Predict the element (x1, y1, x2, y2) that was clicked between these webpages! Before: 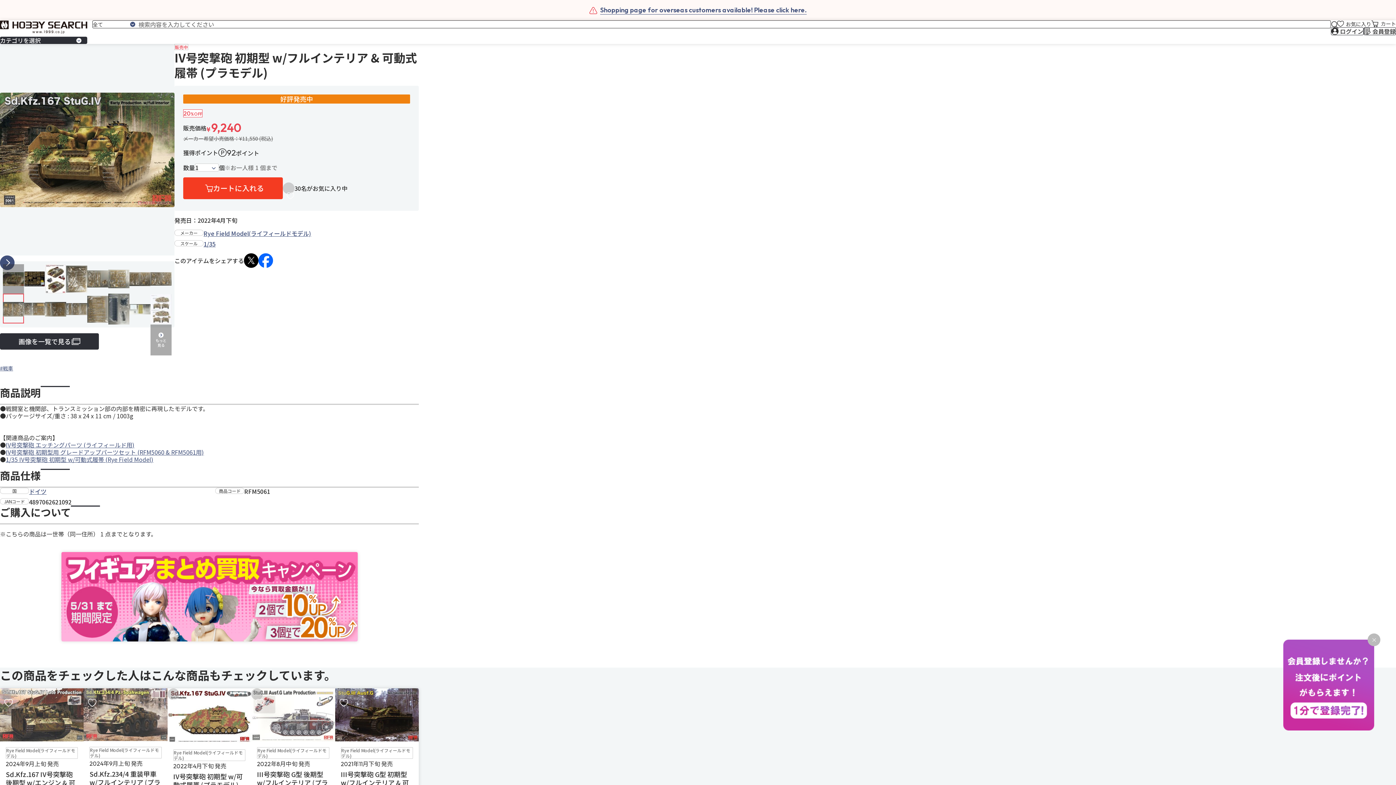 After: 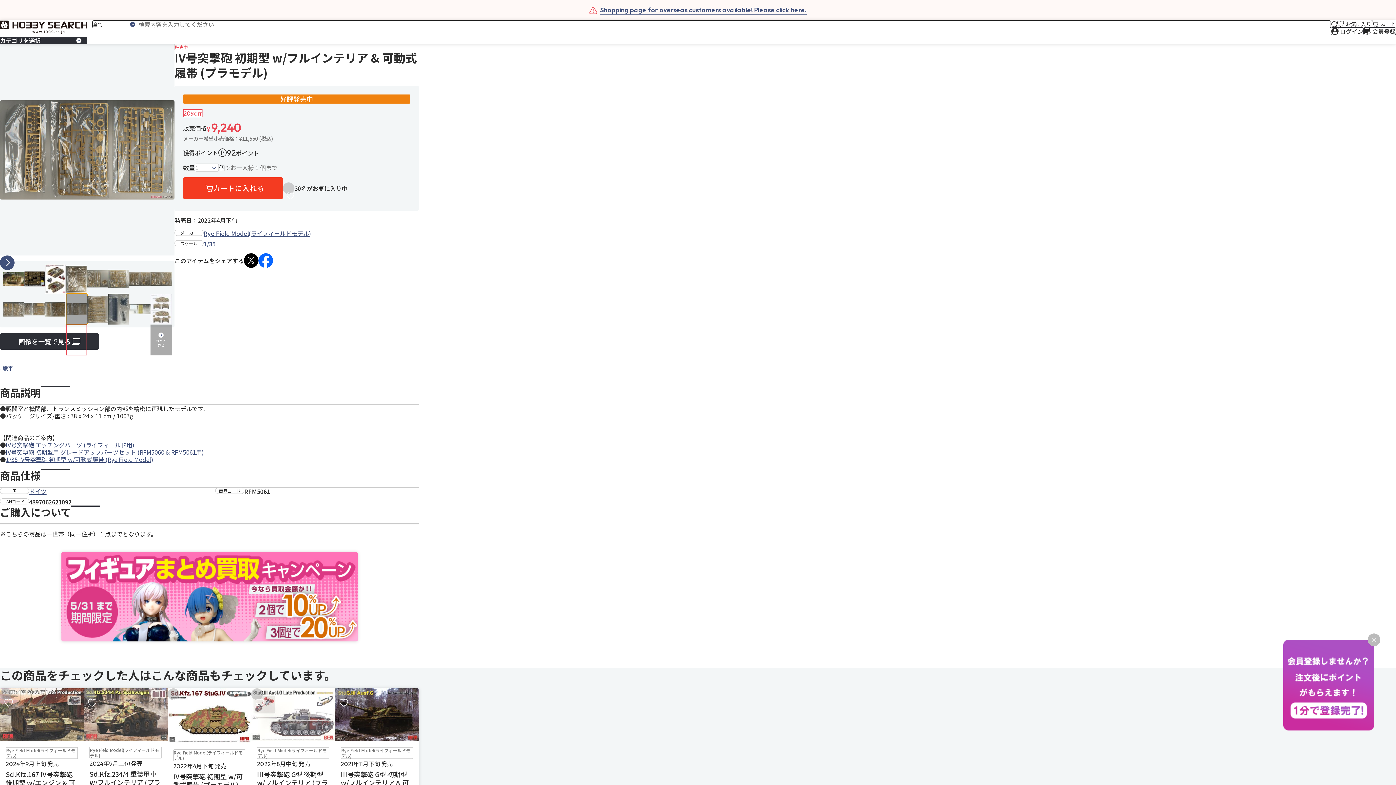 Action: bbox: (66, 293, 87, 324)